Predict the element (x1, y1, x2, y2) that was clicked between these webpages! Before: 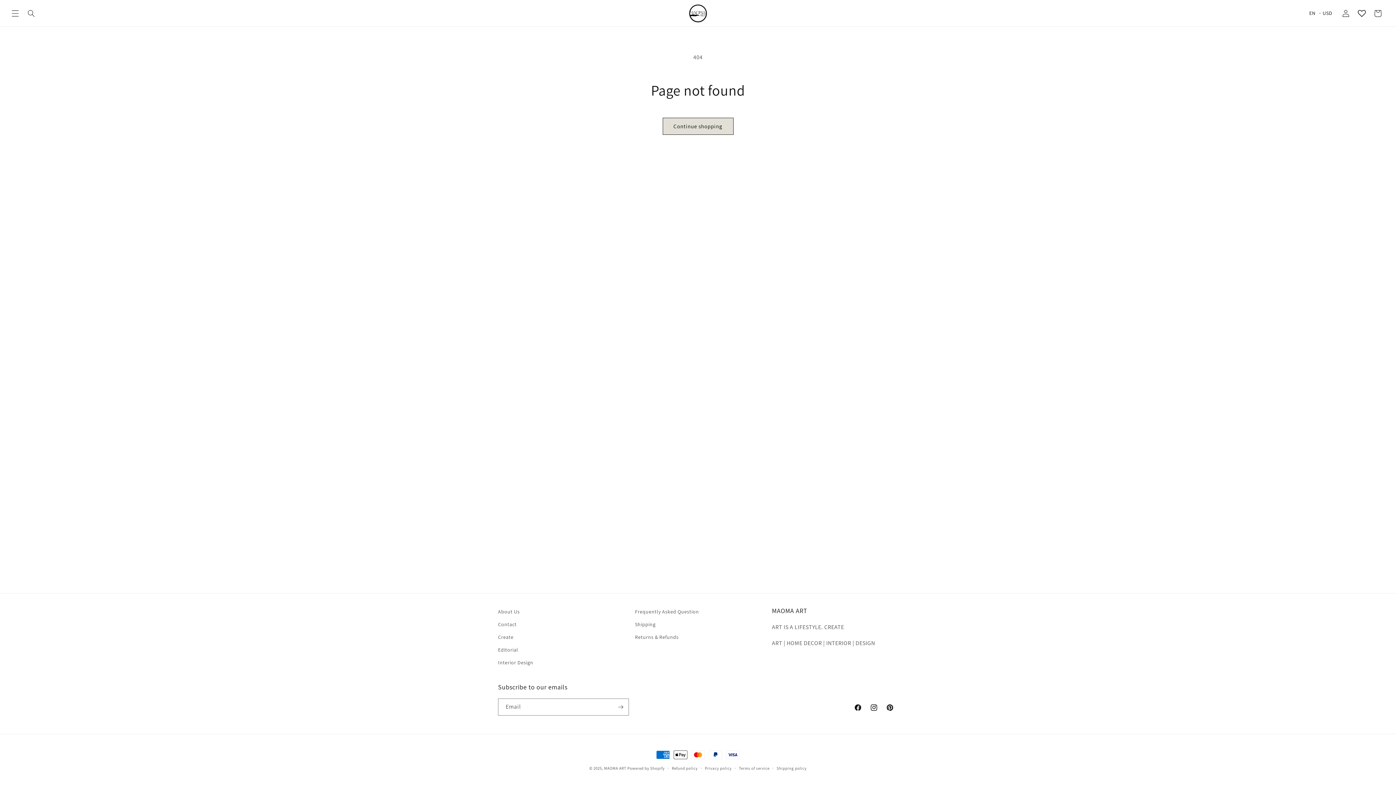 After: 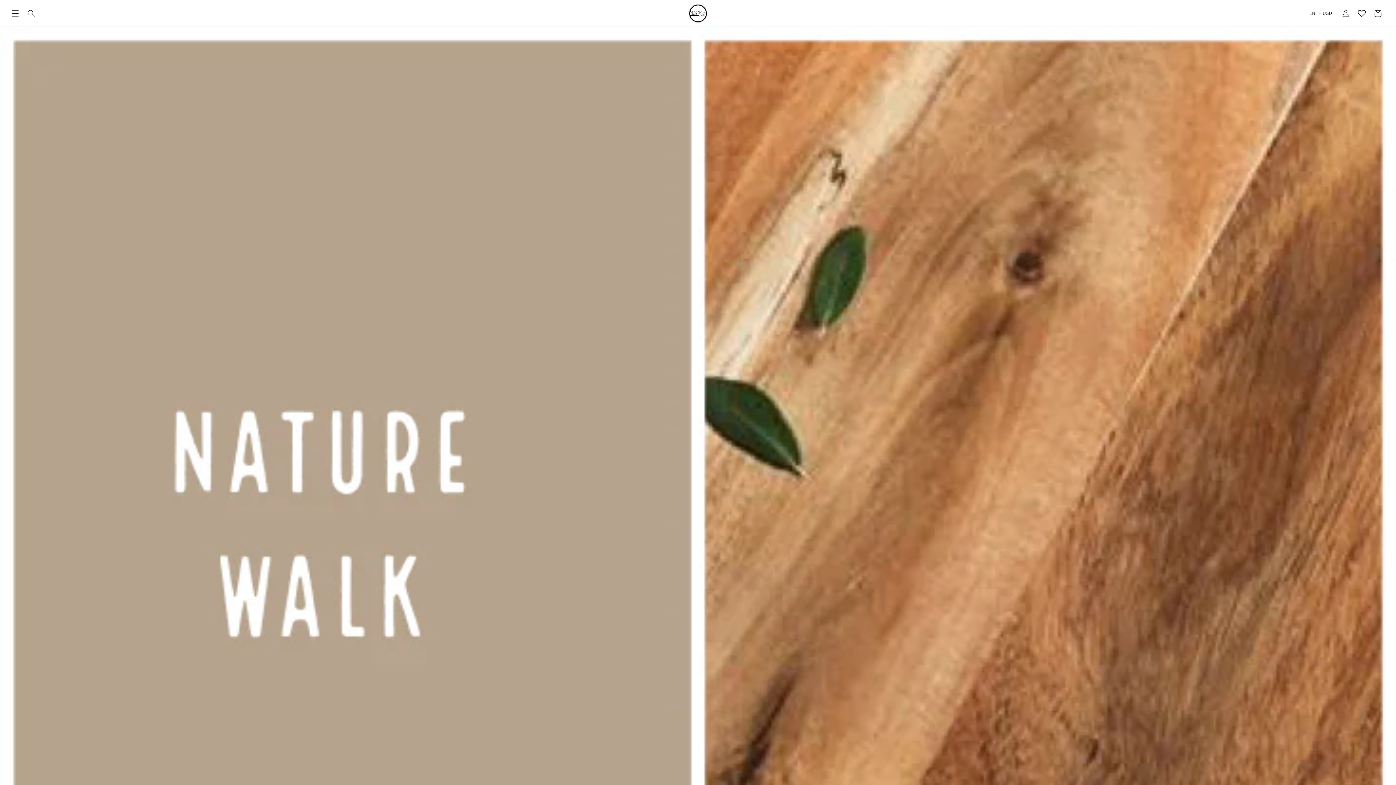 Action: label: Interior Design bbox: (498, 656, 533, 669)